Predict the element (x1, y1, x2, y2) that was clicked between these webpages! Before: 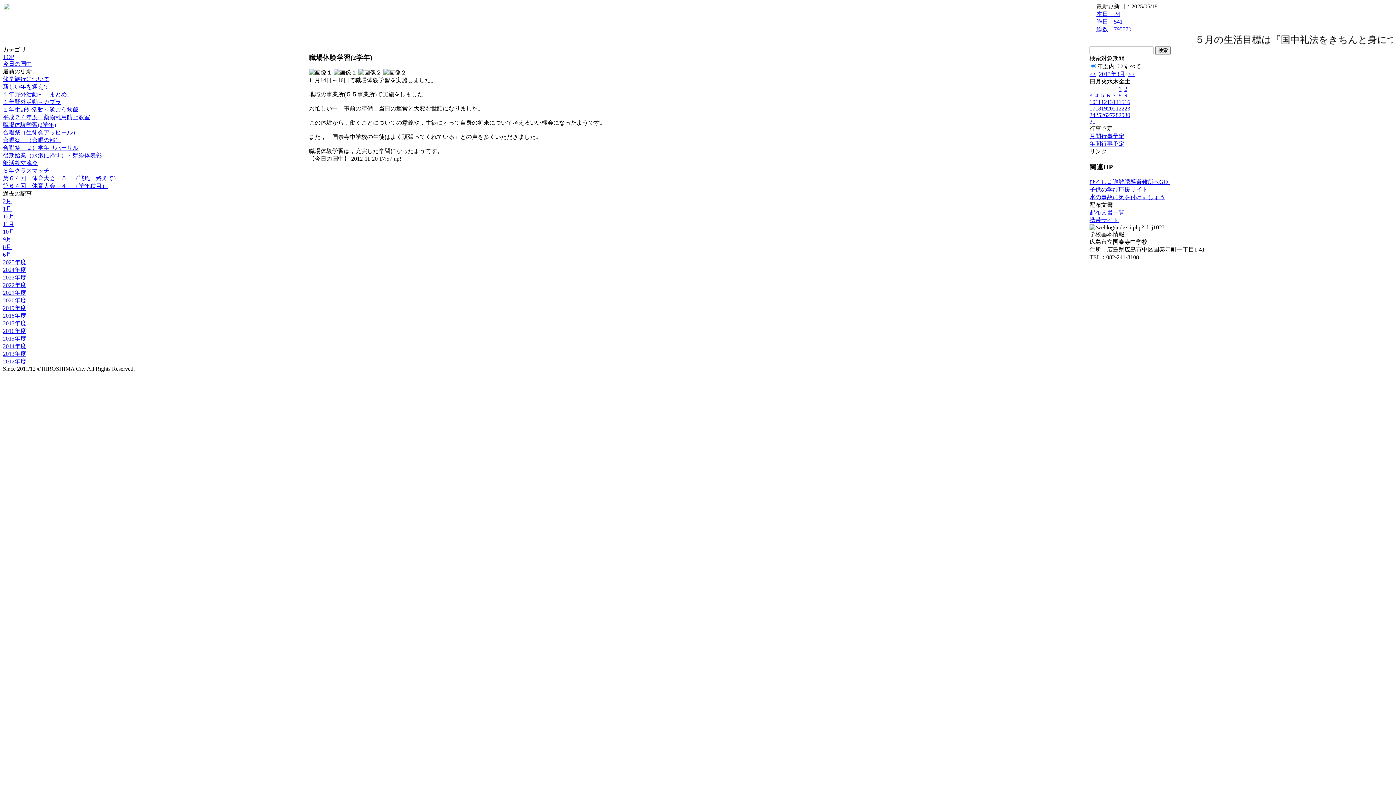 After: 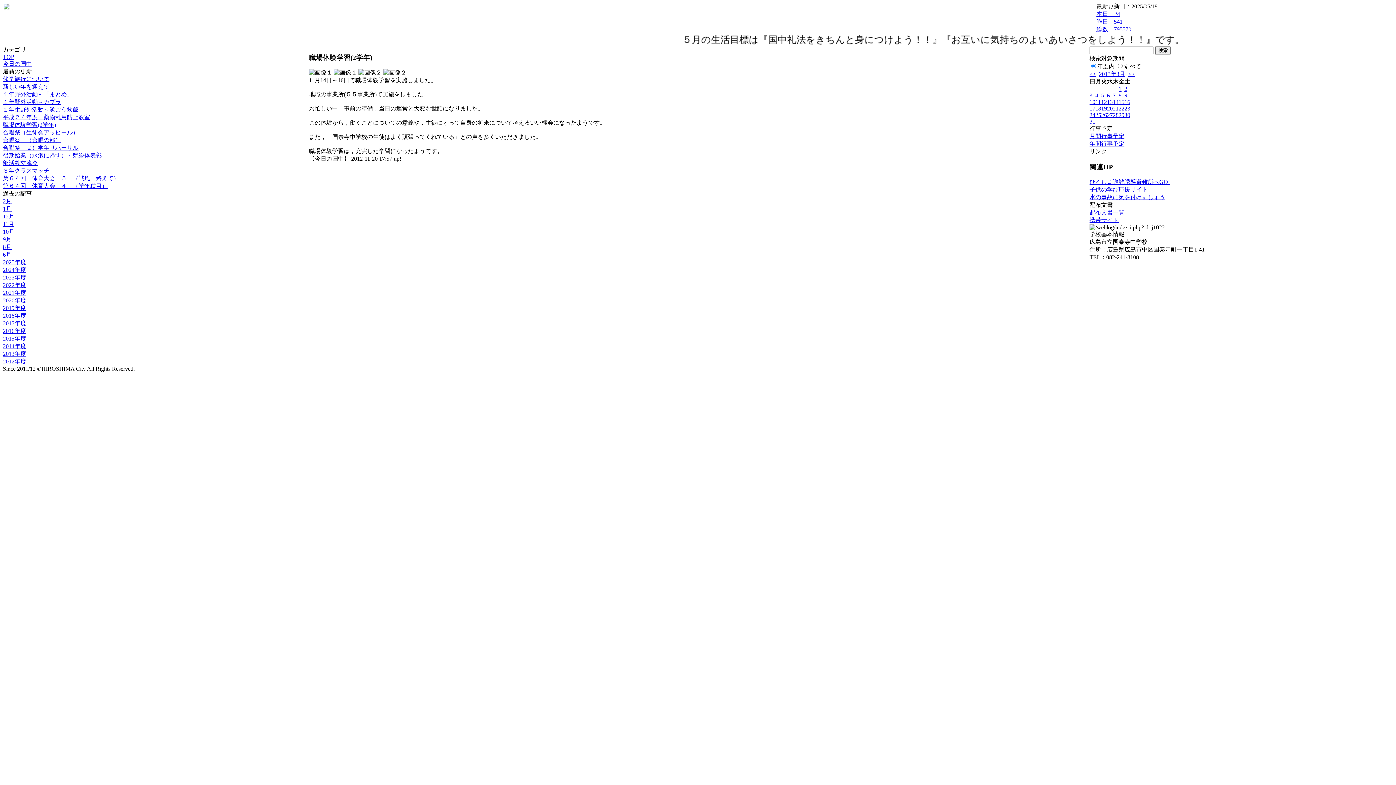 Action: label: ひろしま避難誘導避難所へGO! bbox: (1089, 179, 1170, 185)